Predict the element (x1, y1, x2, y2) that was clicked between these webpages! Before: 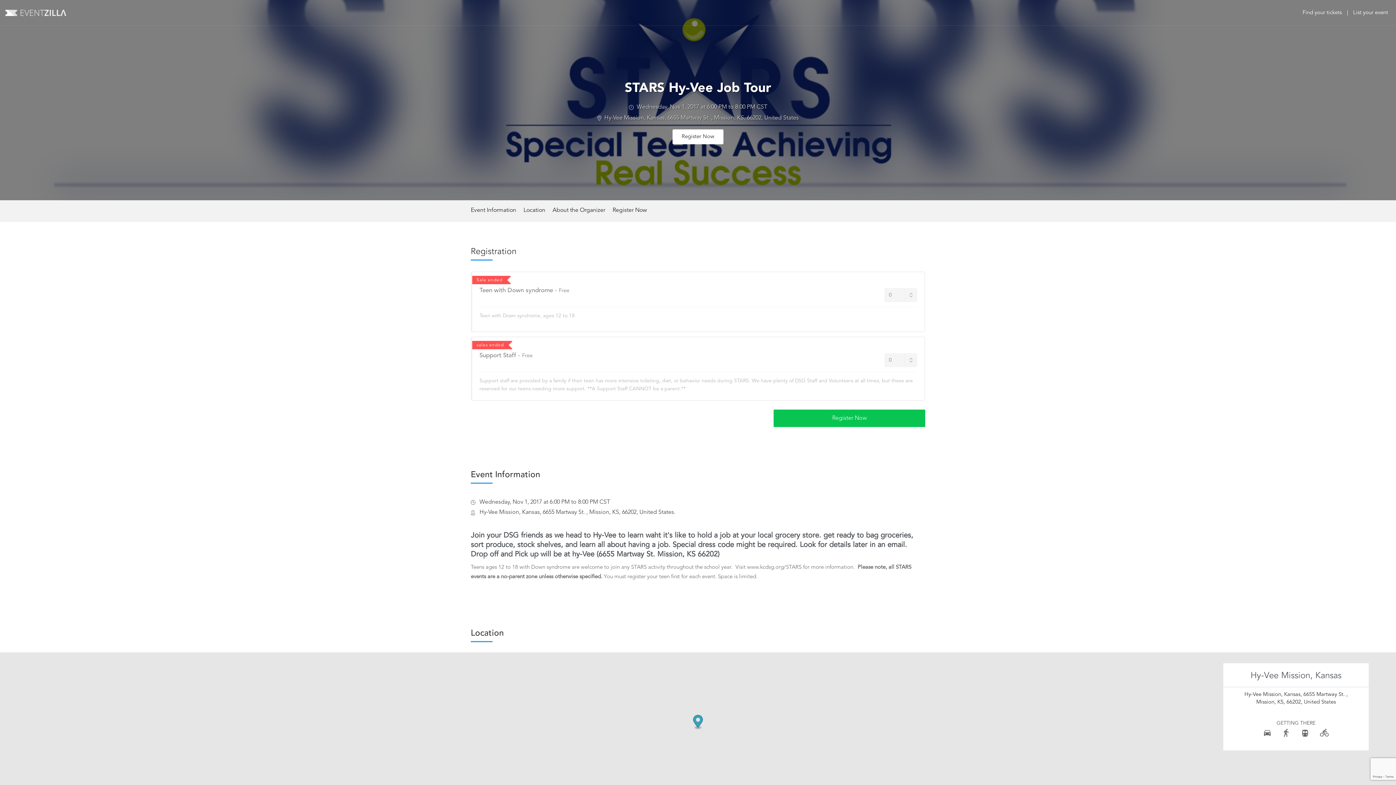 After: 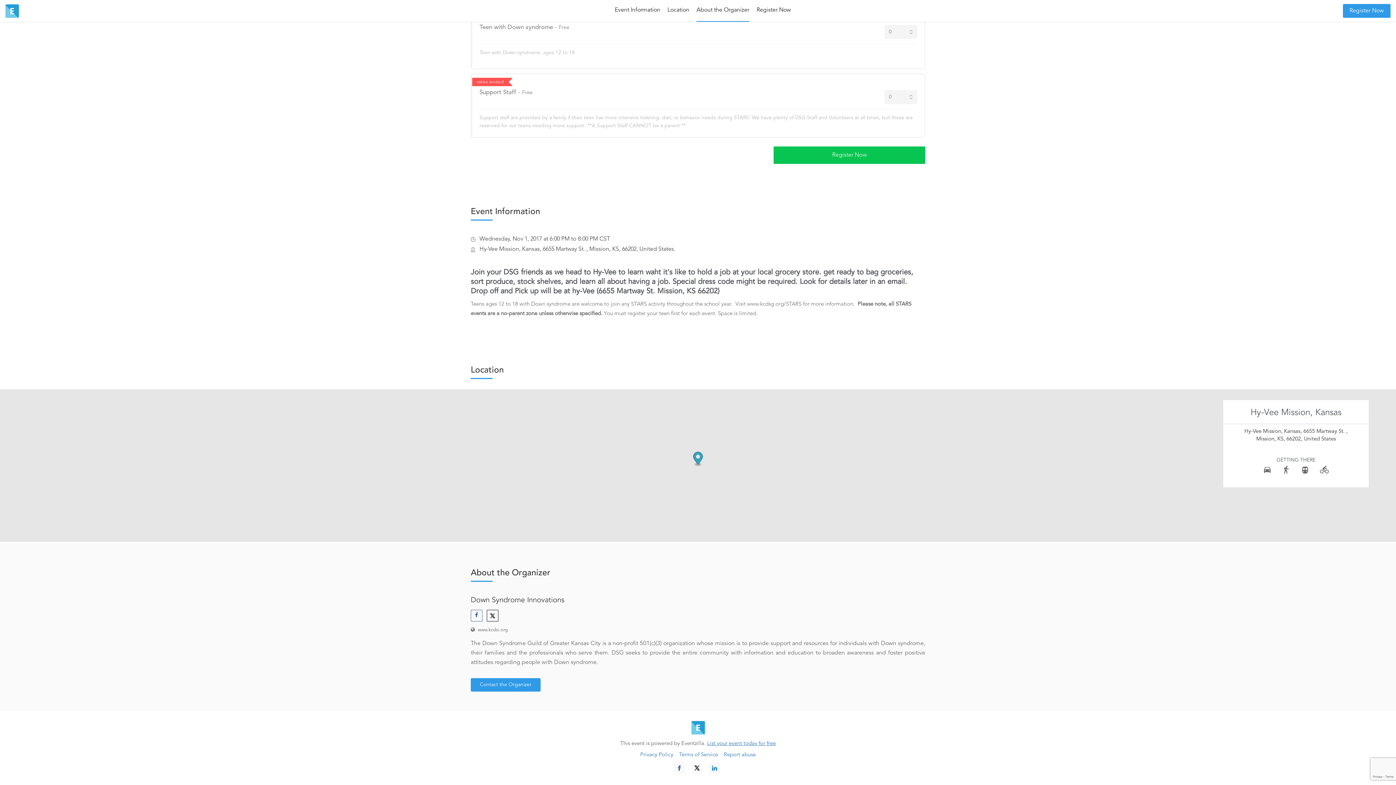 Action: label: Location bbox: (523, 200, 545, 221)